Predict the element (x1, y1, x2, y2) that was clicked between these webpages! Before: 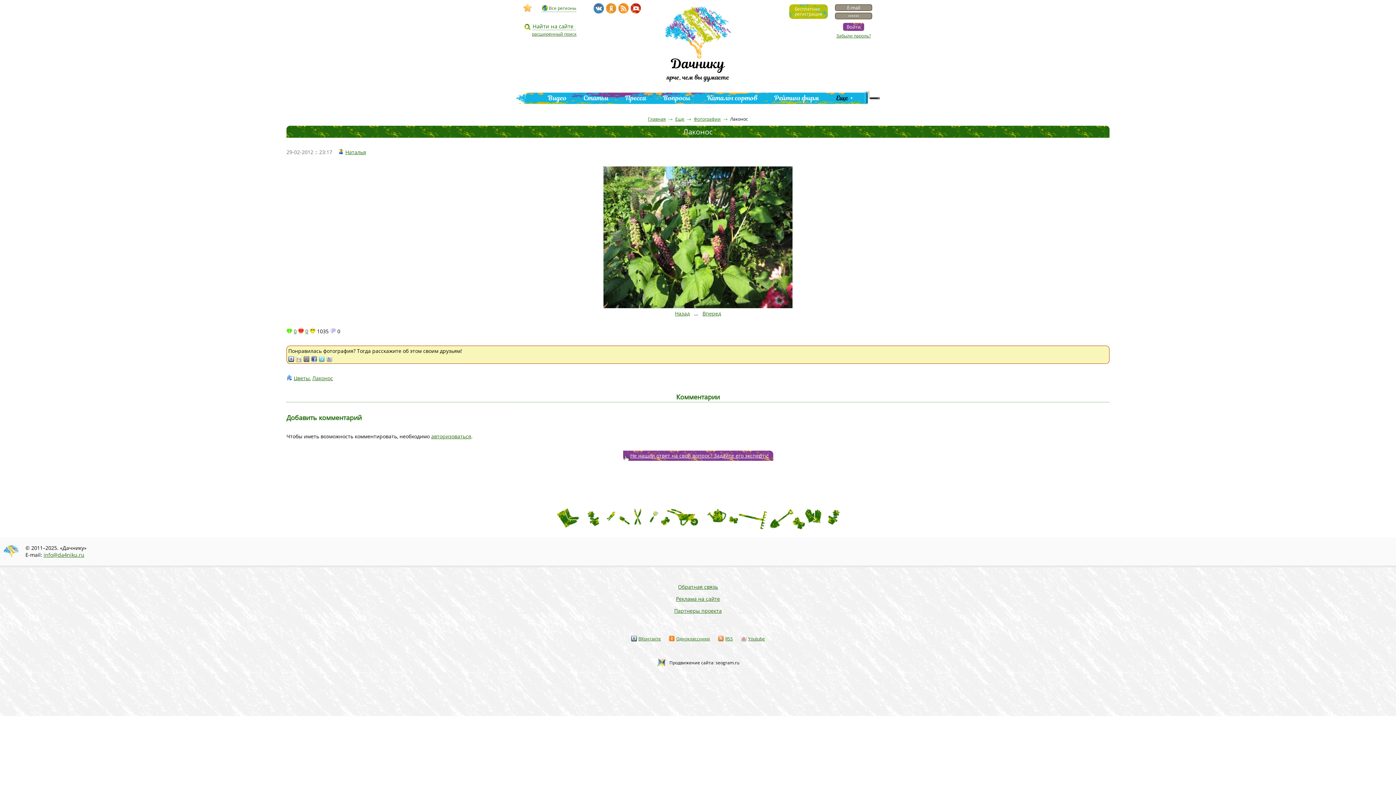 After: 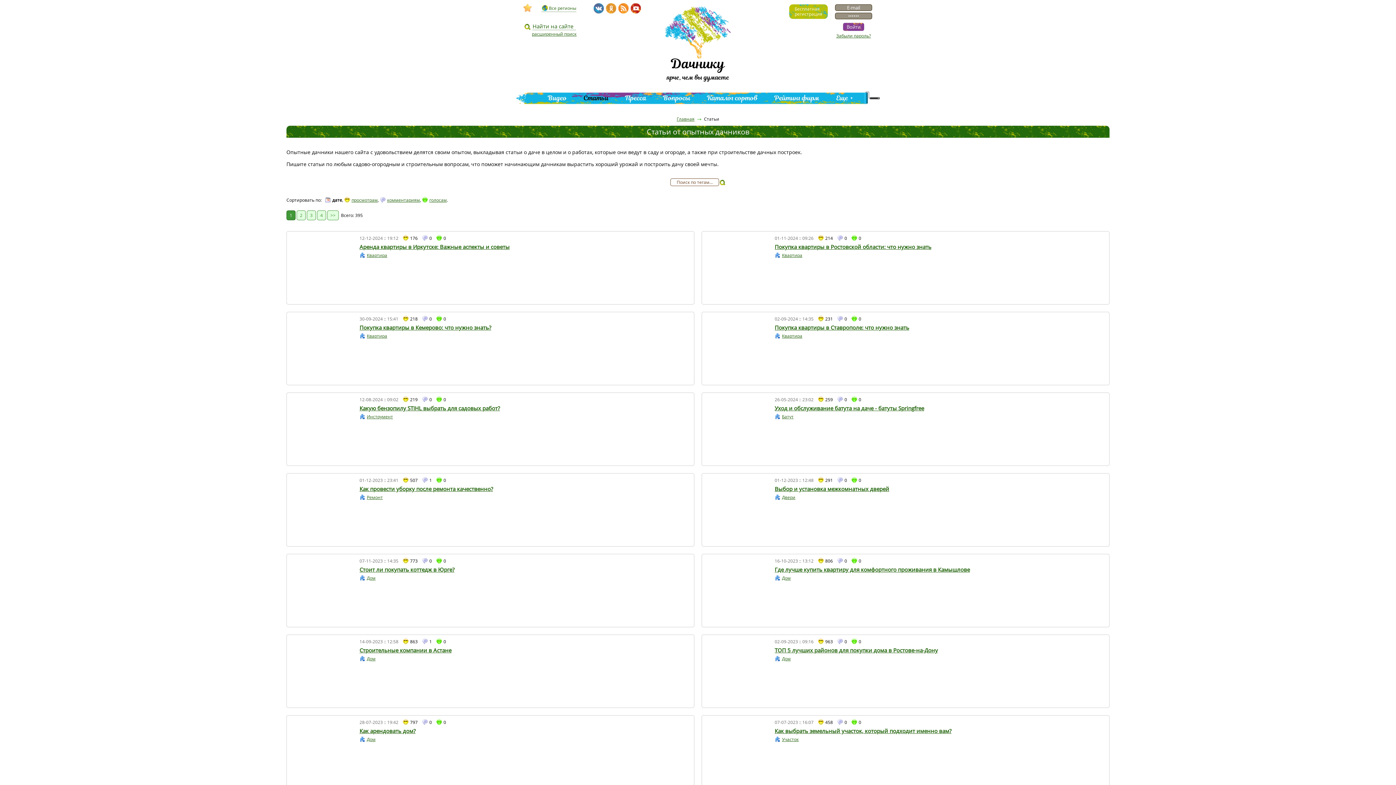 Action: label: Статьи bbox: (577, 92, 615, 103)